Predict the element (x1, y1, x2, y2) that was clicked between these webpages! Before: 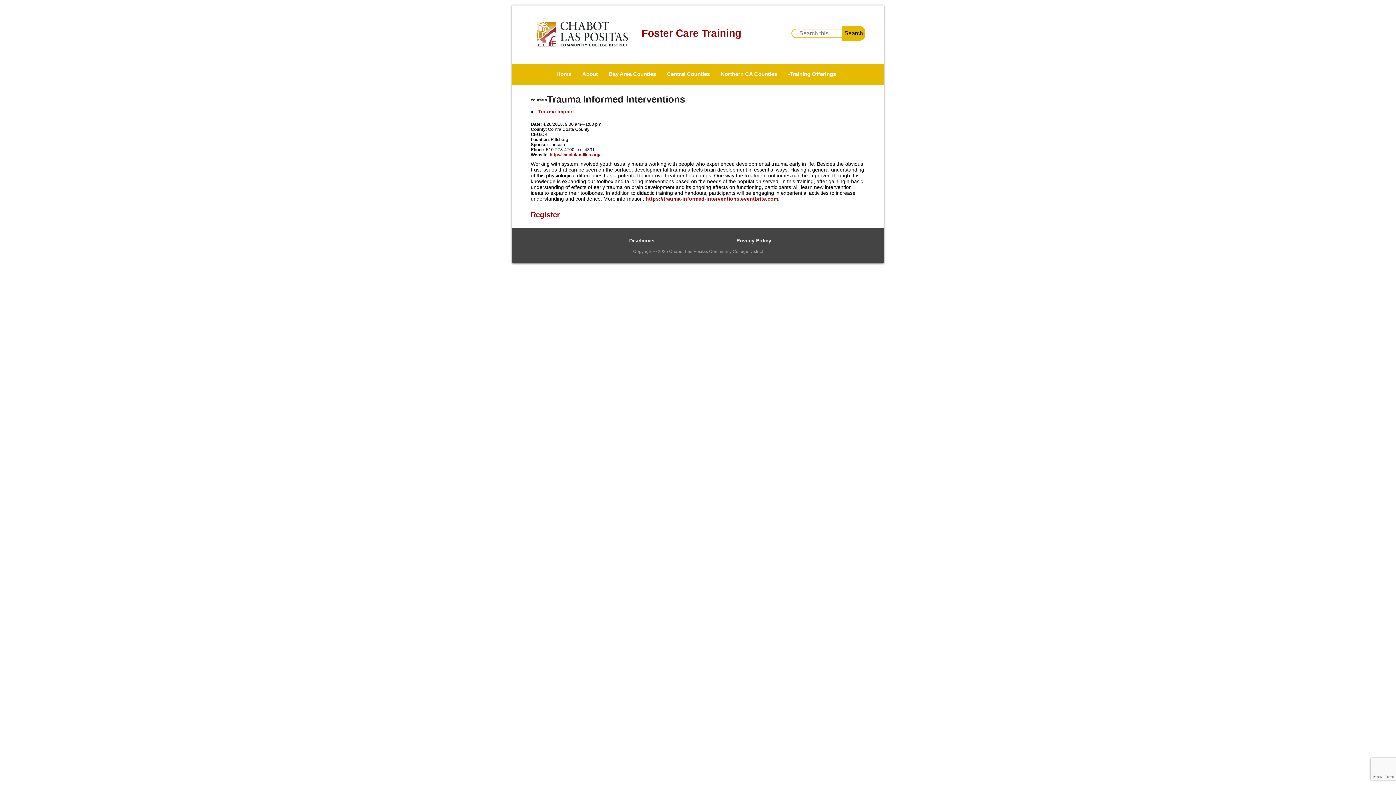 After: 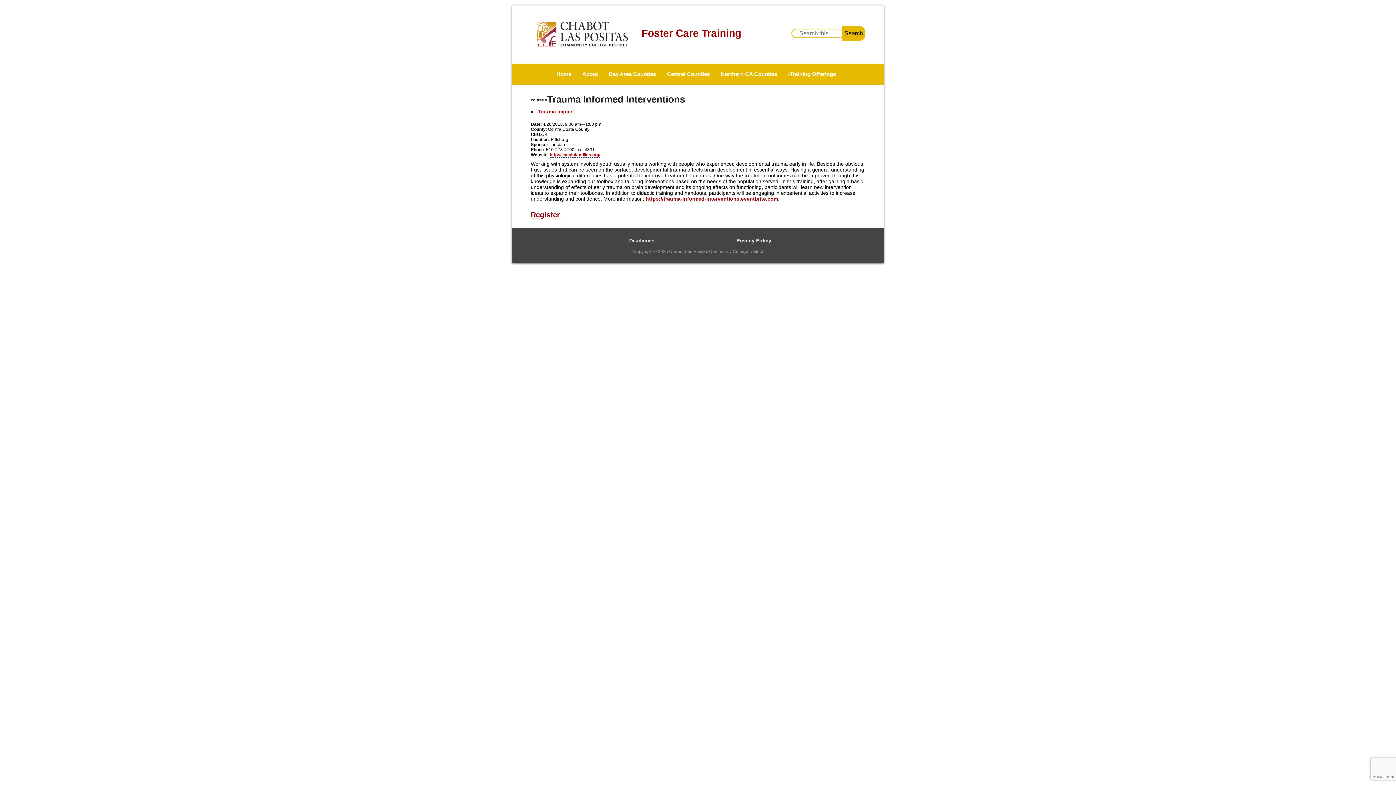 Action: label: http://lincolnfamilies.org/ bbox: (549, 152, 600, 157)